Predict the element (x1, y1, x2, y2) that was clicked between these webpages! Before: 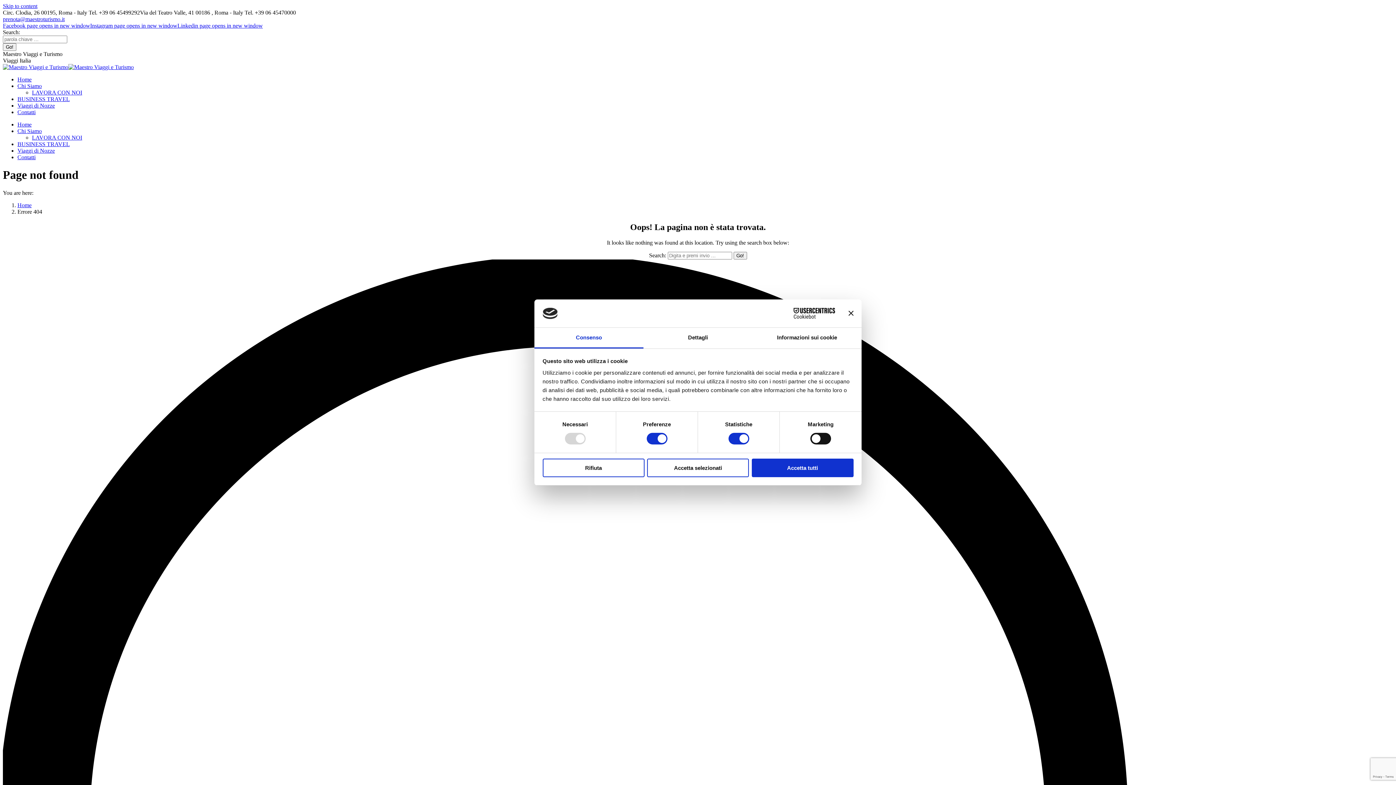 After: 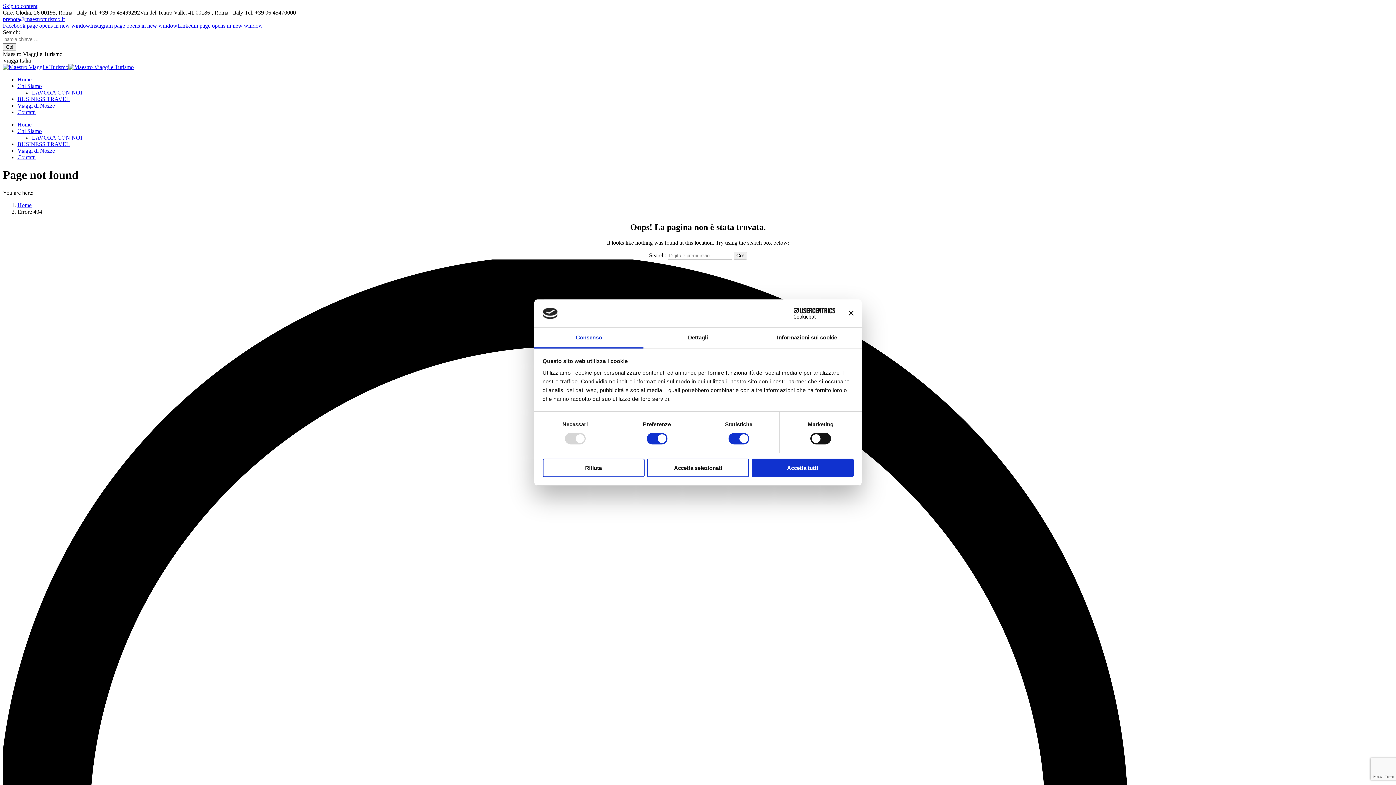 Action: label: Instagram page opens in new window bbox: (90, 22, 177, 28)